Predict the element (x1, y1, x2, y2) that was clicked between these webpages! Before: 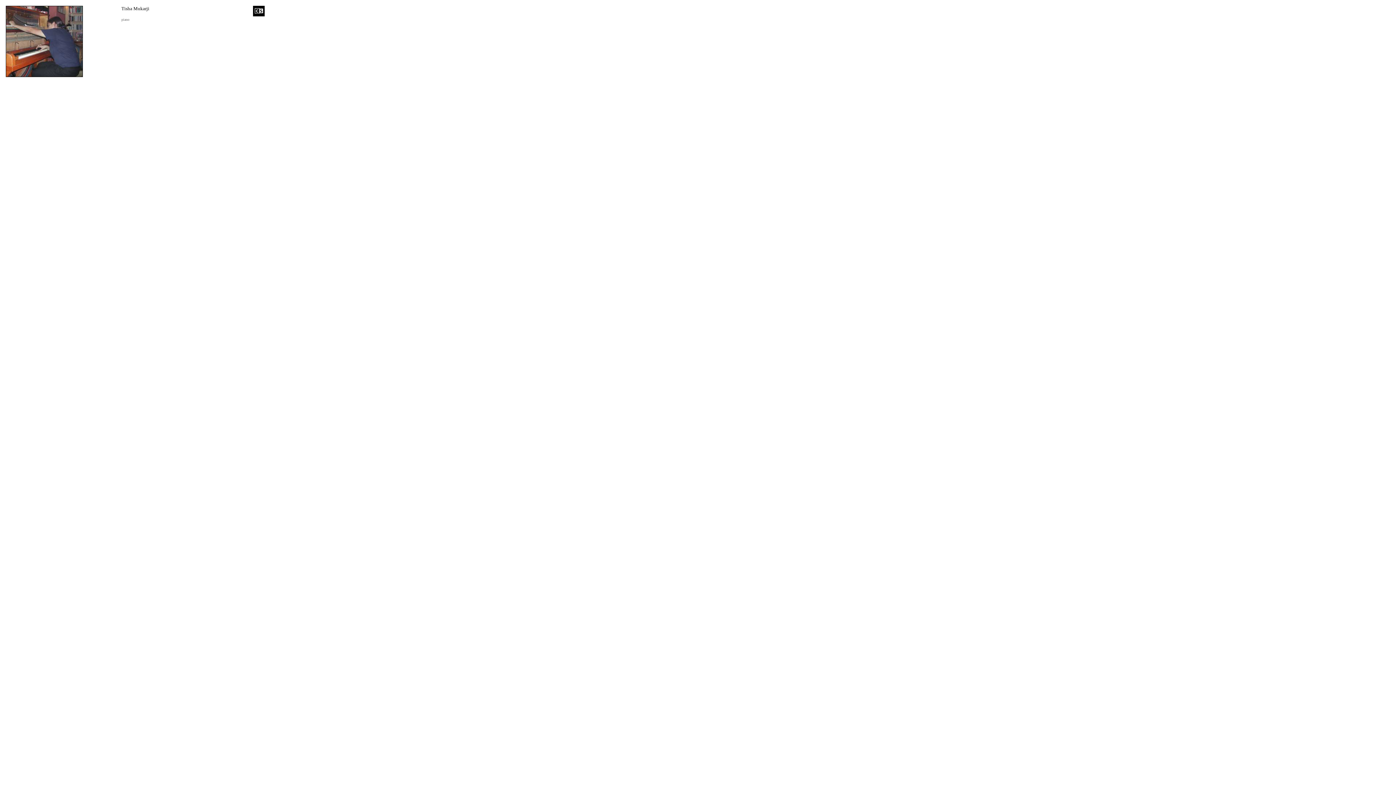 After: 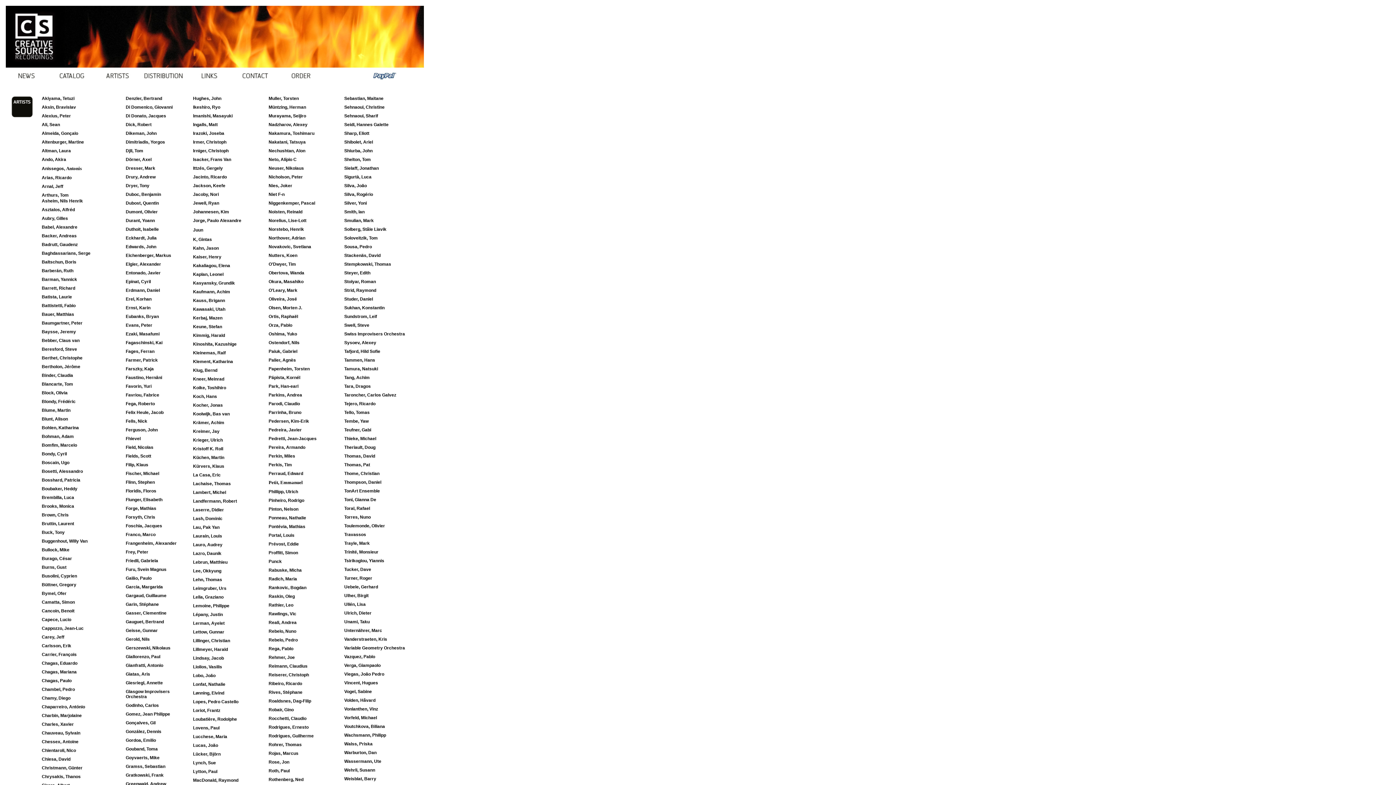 Action: bbox: (253, 11, 264, 17)